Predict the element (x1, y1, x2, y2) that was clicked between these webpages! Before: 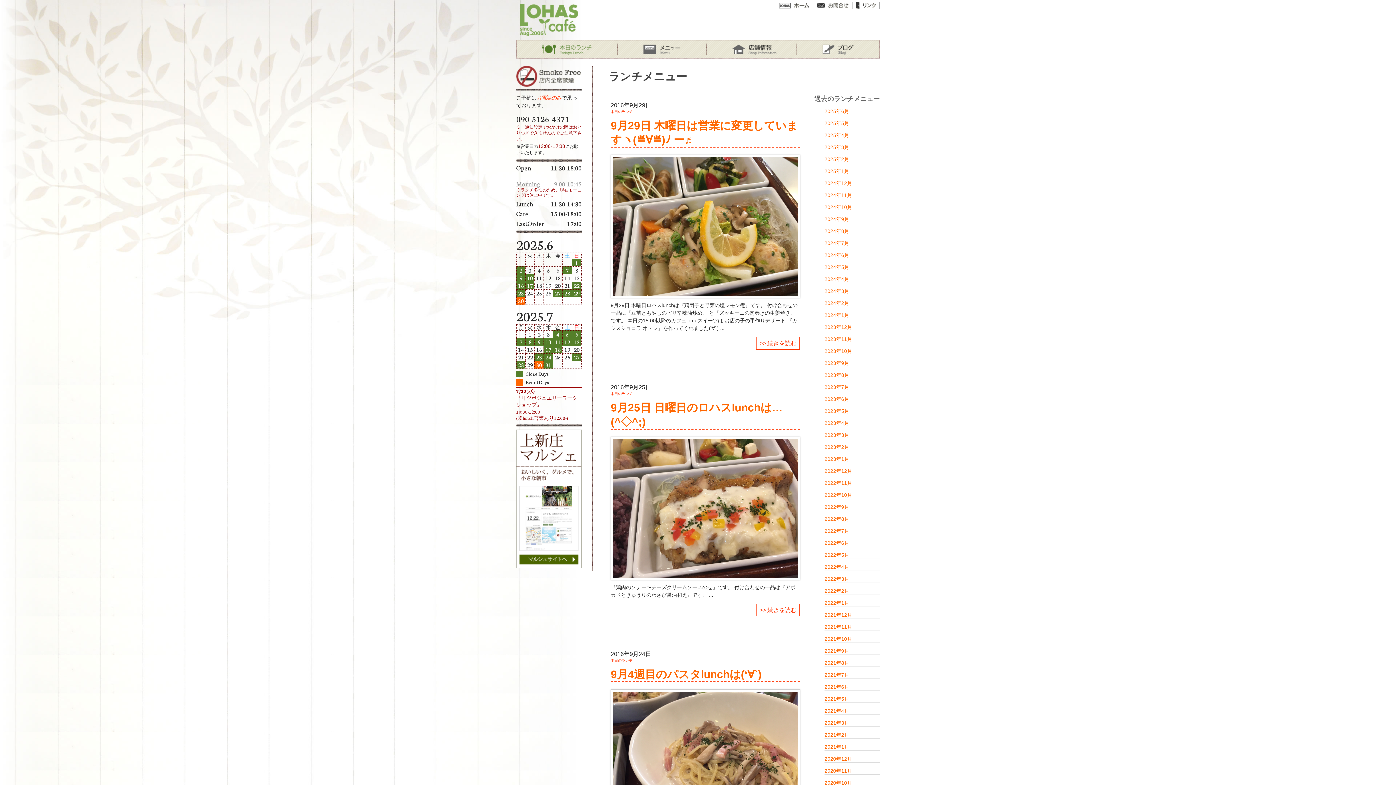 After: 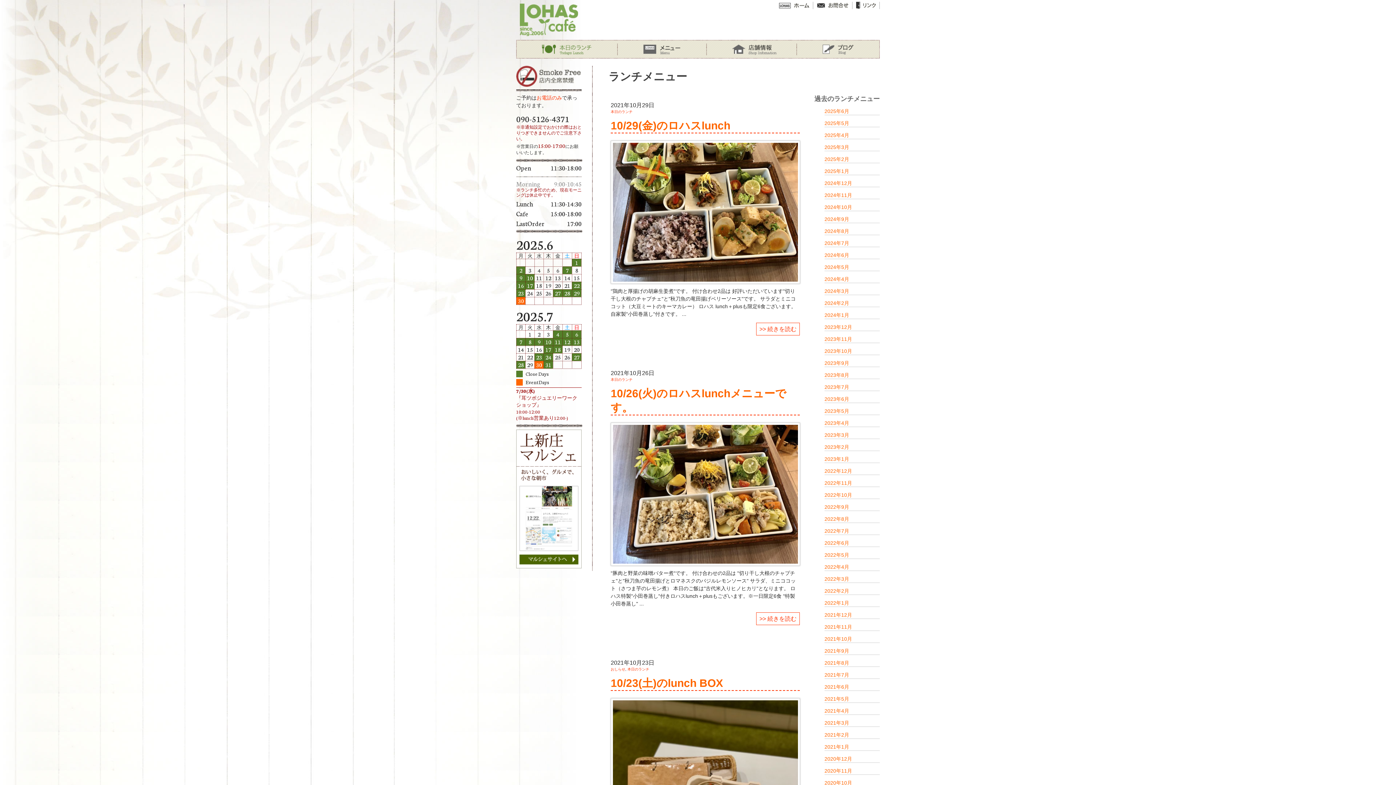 Action: label: 2021年10月 bbox: (824, 631, 880, 643)